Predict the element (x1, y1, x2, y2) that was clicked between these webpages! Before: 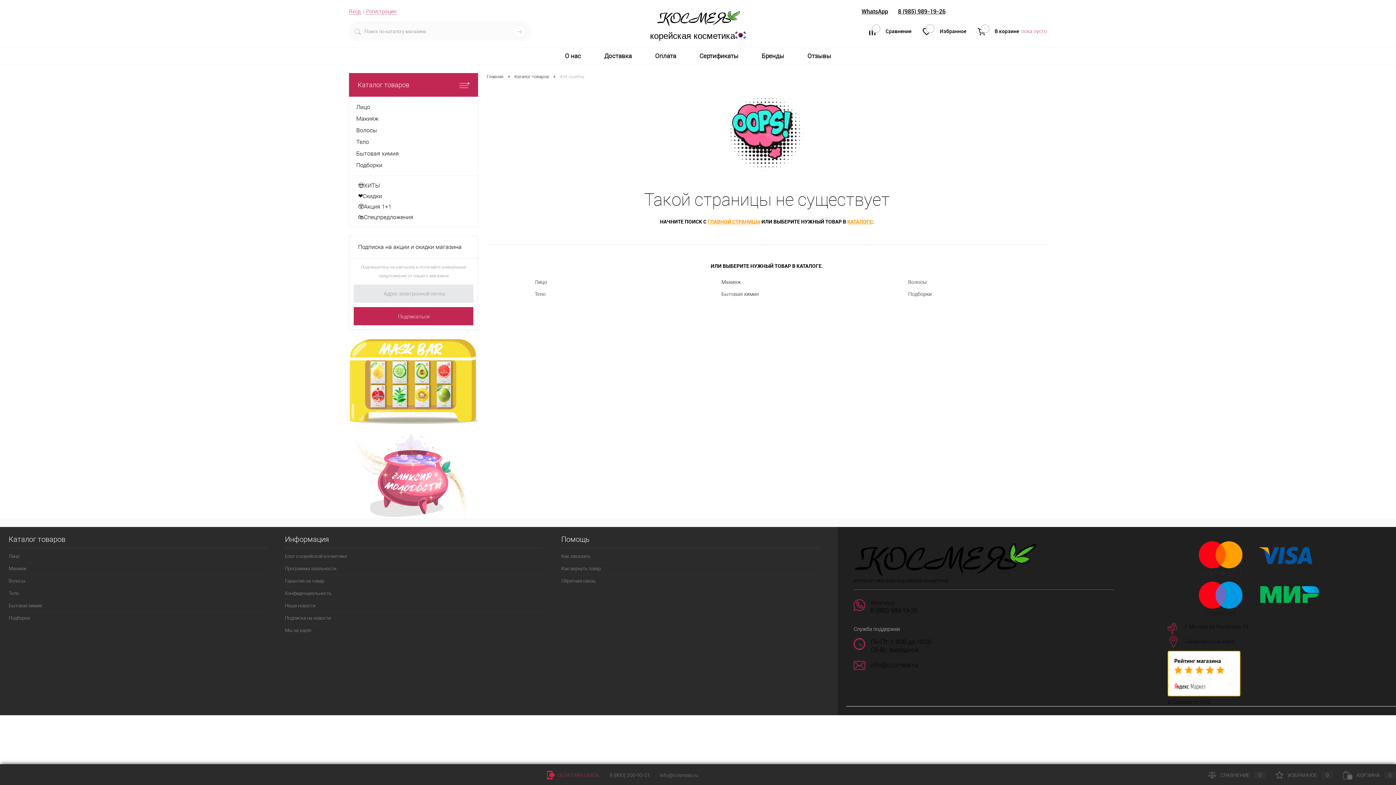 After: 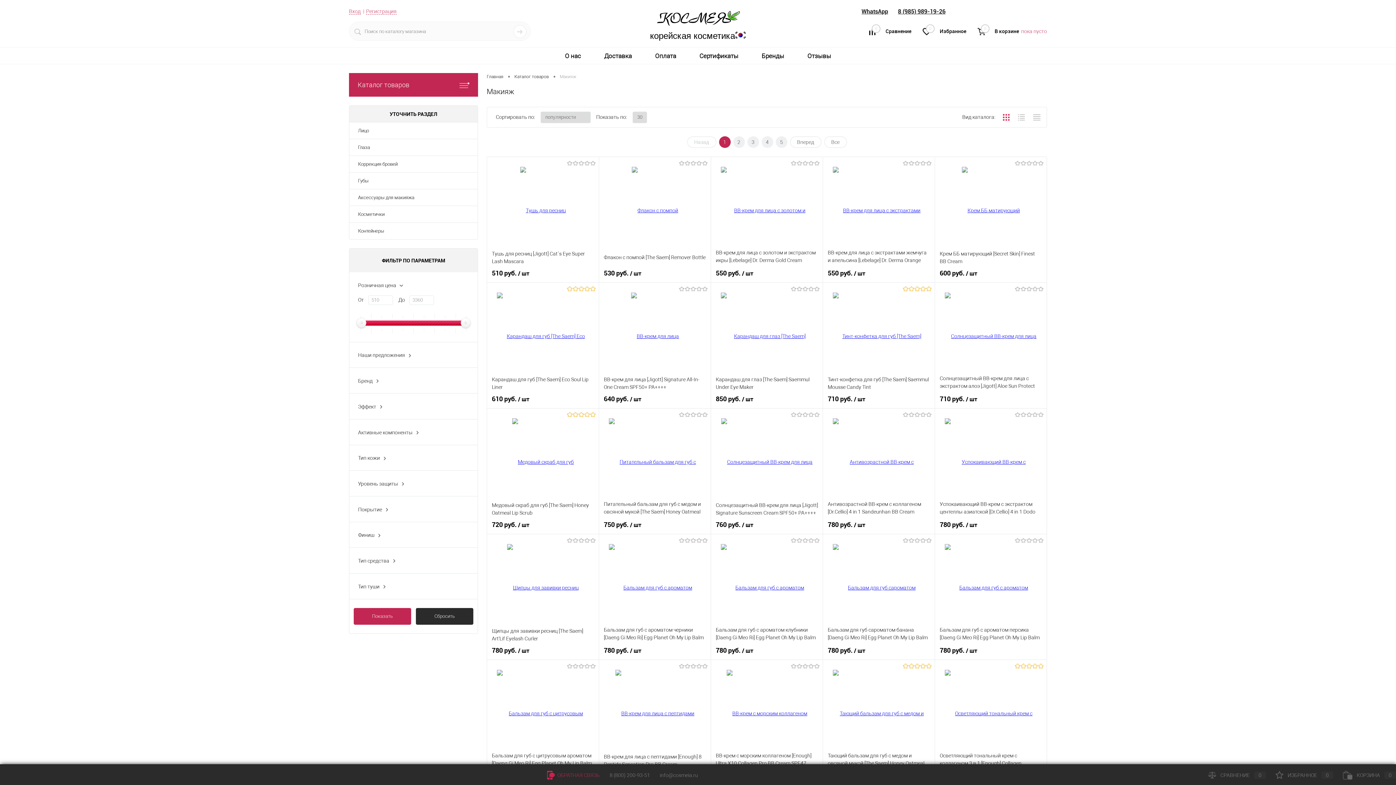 Action: label: Макияж bbox: (721, 278, 812, 286)